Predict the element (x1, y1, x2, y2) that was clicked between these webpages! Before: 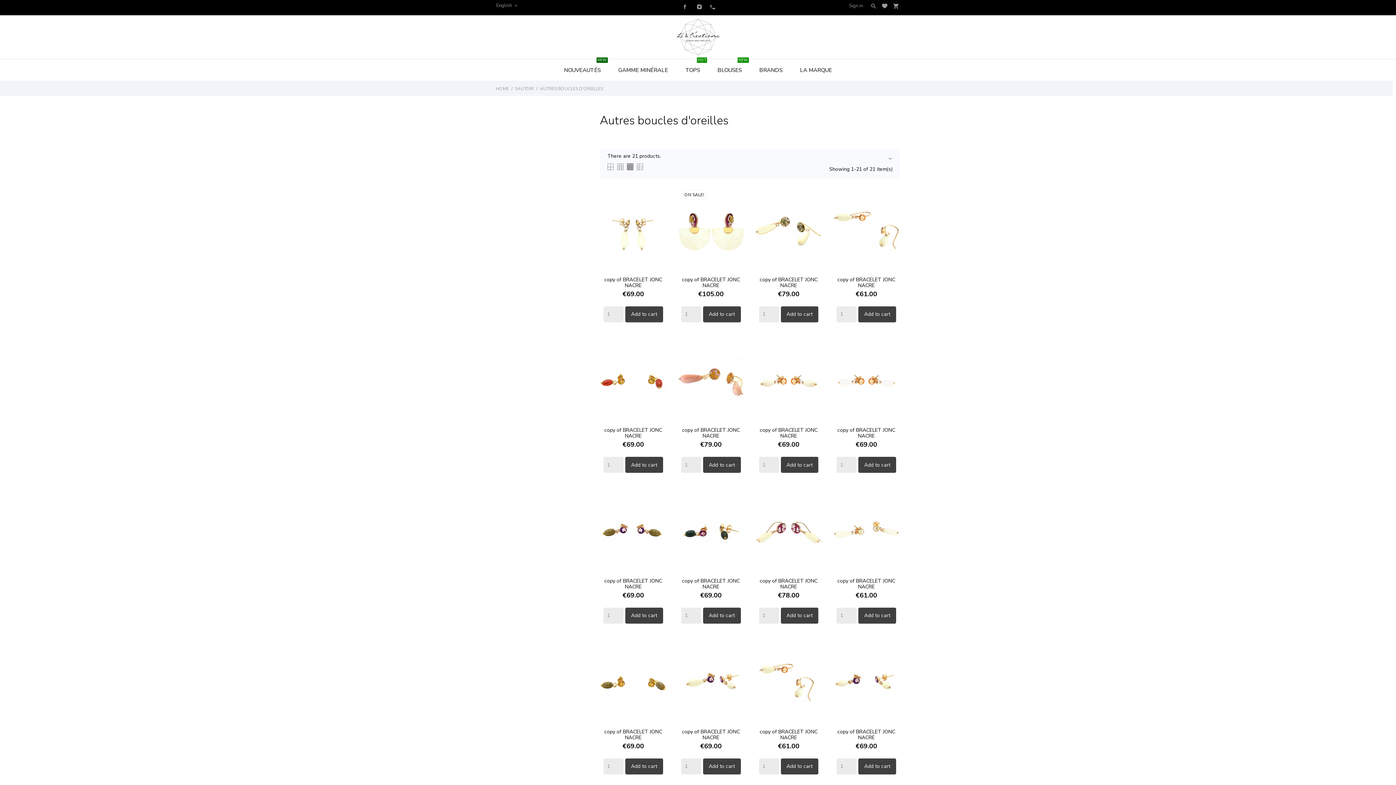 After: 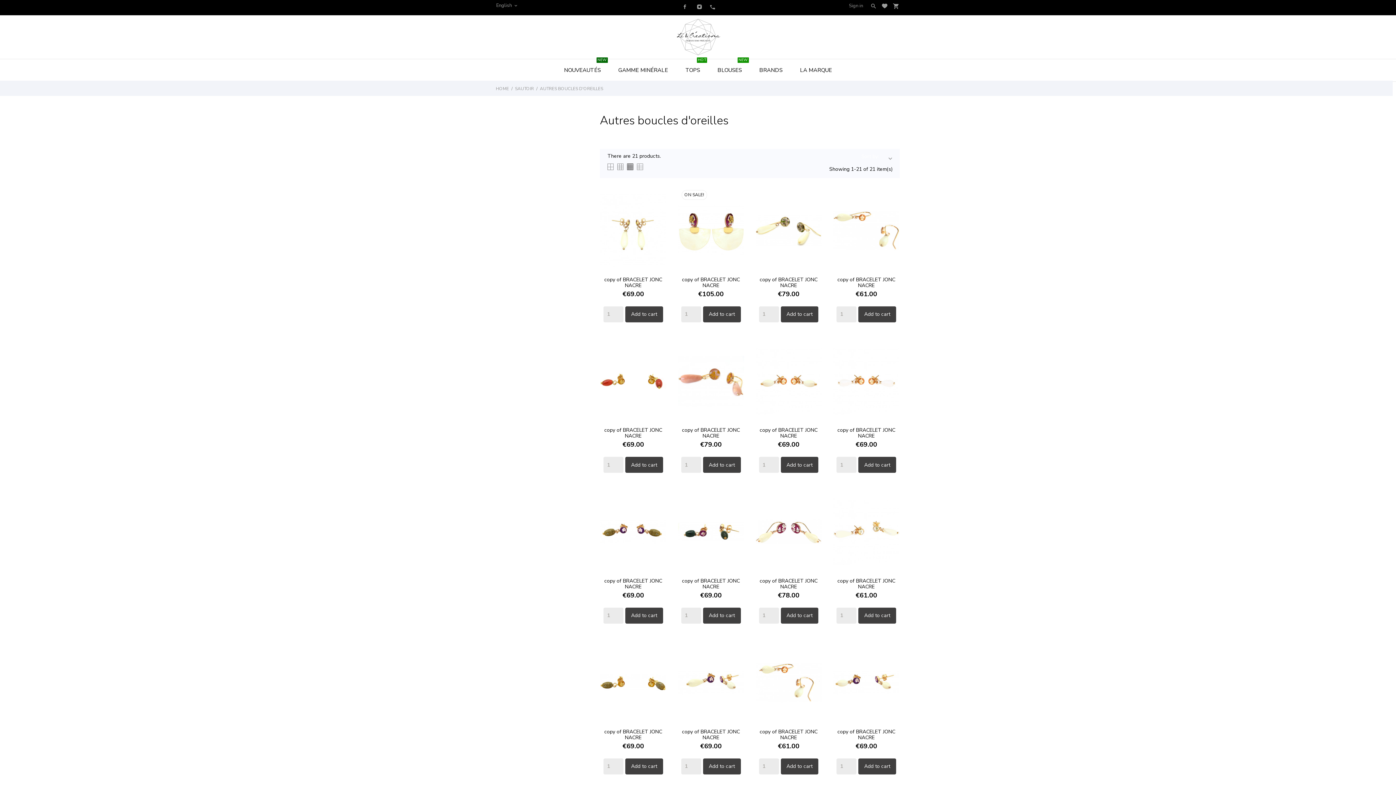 Action: label: AUTRES BOUCLES D'OREILLES bbox: (540, 85, 603, 91)